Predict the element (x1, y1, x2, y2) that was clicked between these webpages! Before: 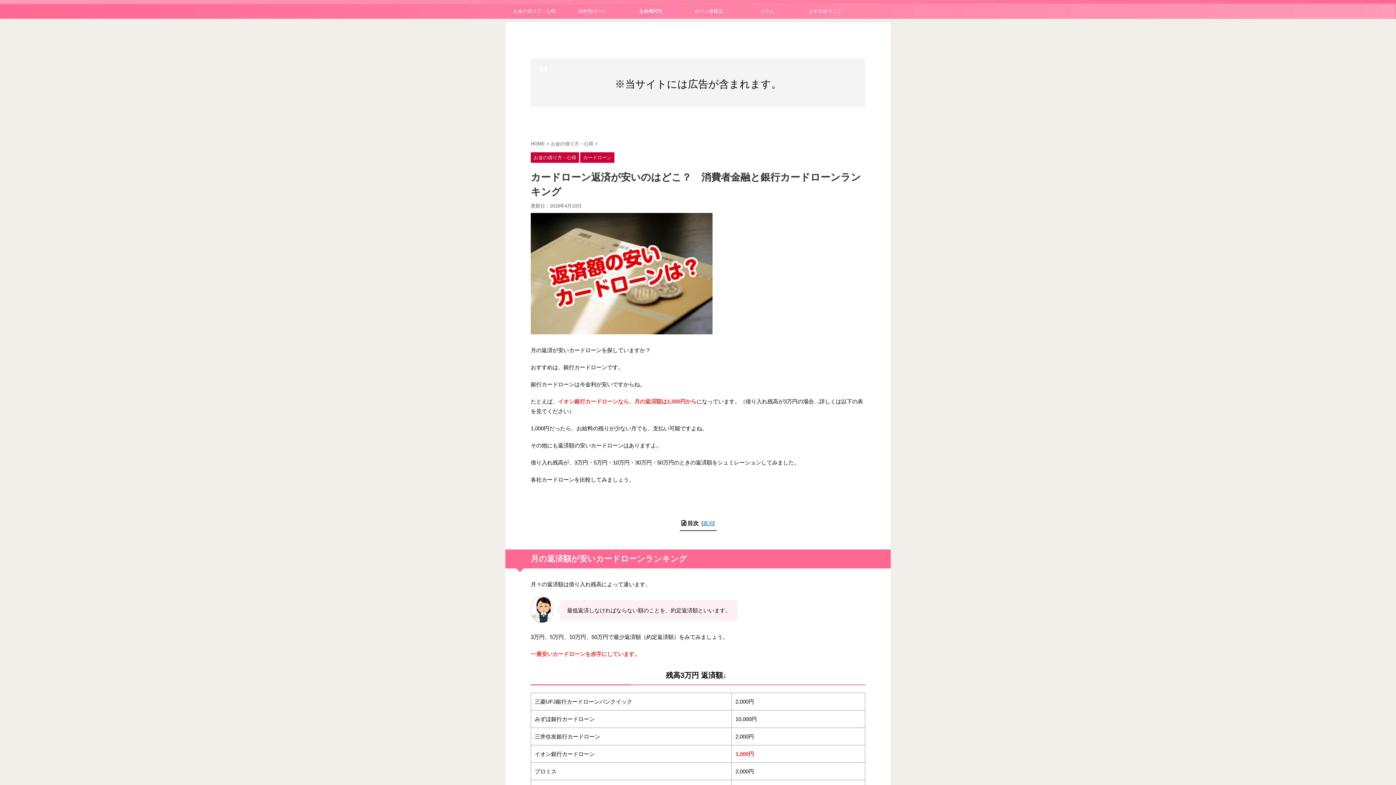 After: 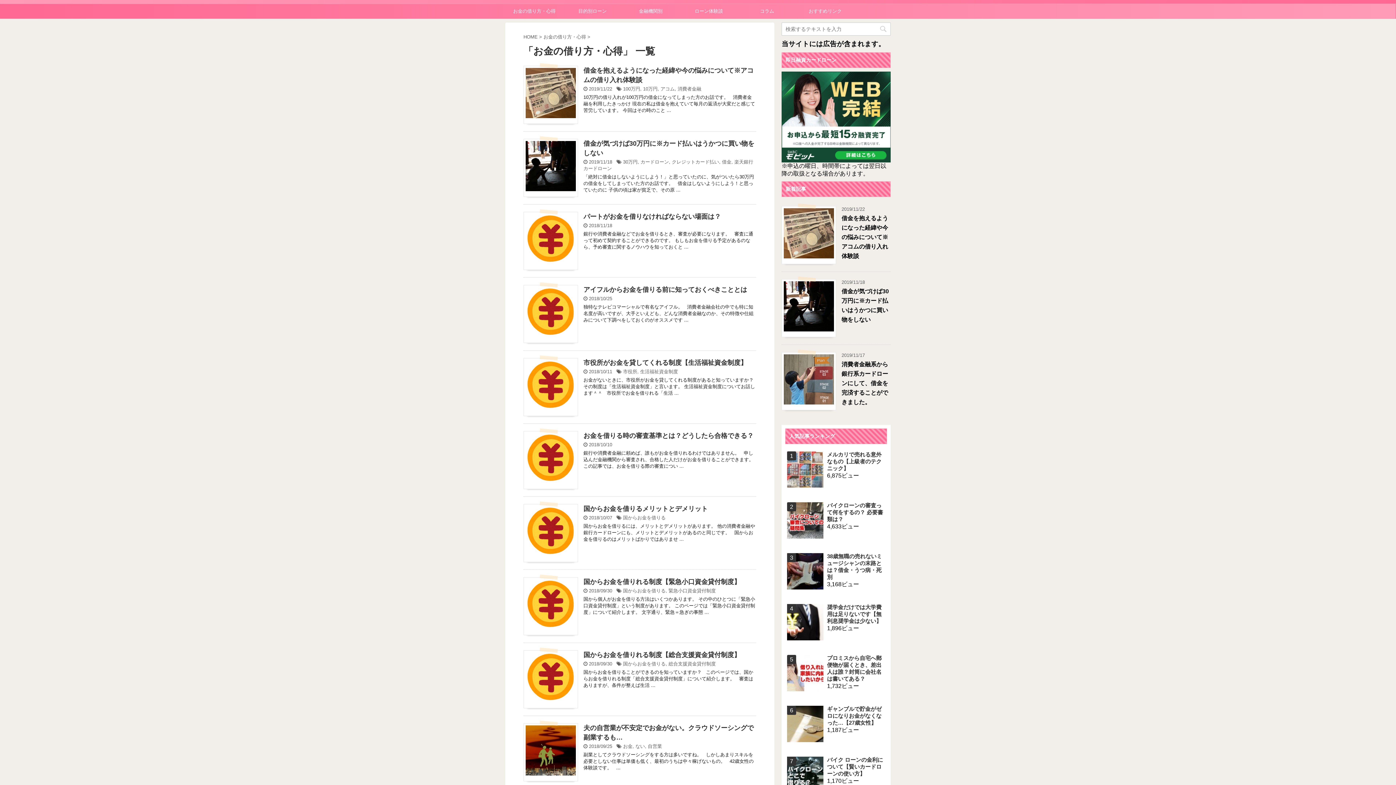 Action: bbox: (530, 155, 579, 160) label: お金の借り方・心得